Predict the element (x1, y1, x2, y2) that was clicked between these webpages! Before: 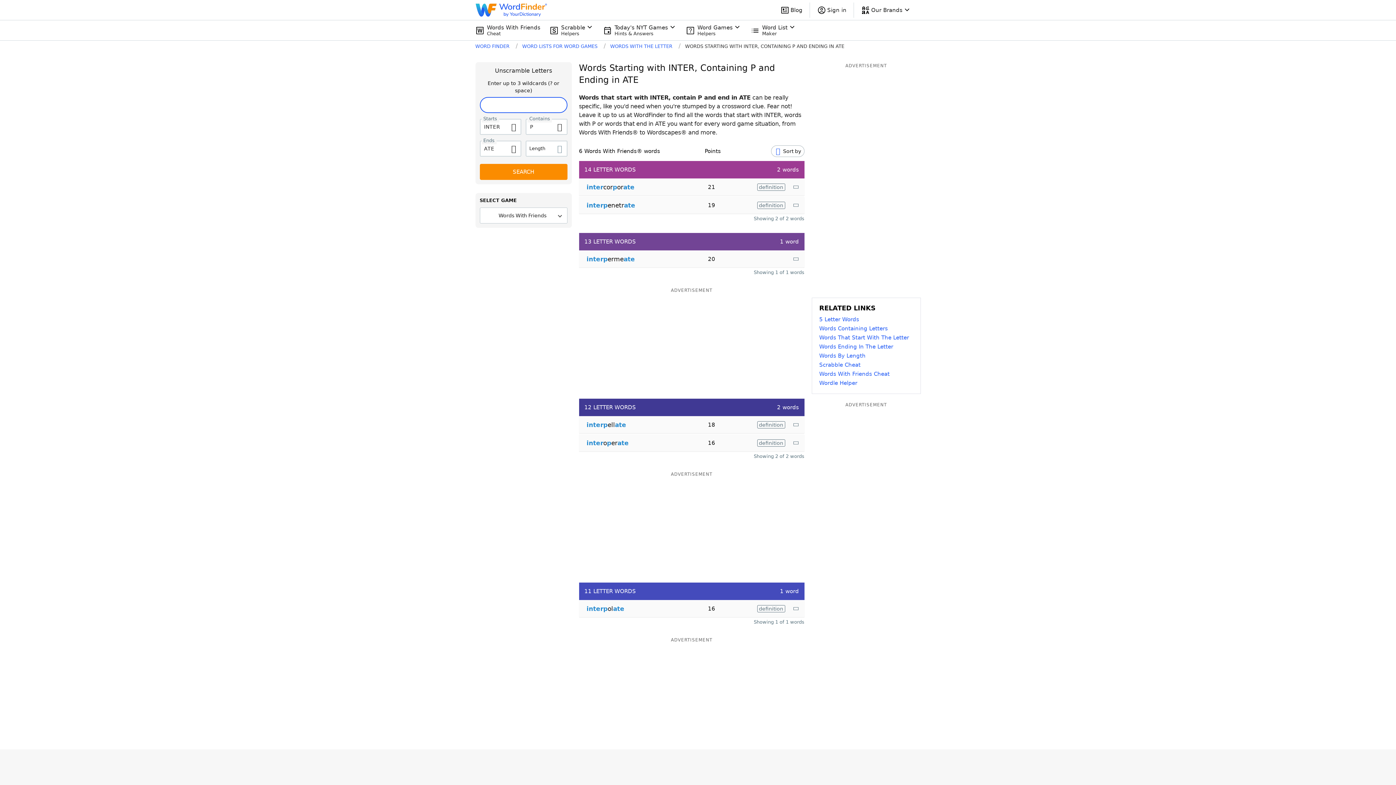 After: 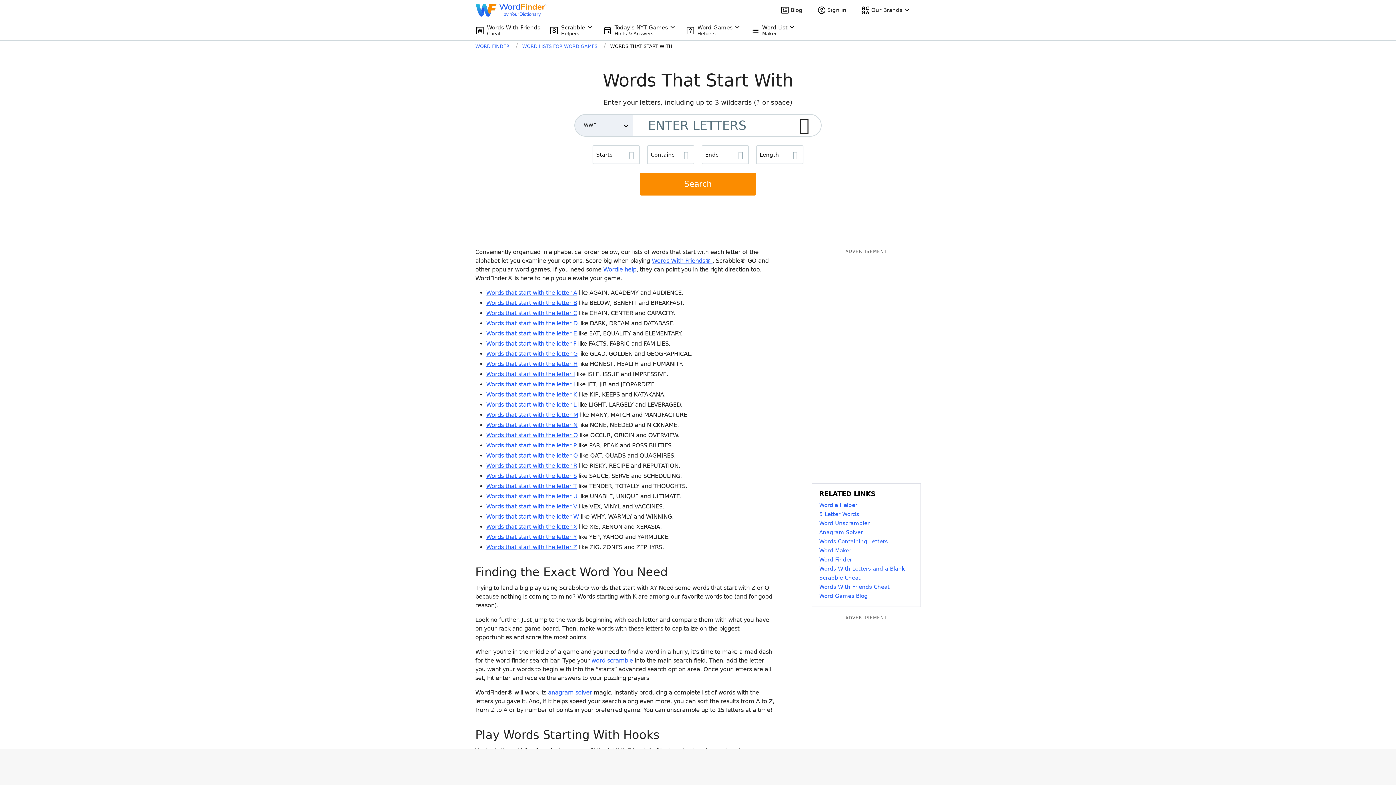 Action: bbox: (819, 333, 913, 342) label: Words That Start With The Letter